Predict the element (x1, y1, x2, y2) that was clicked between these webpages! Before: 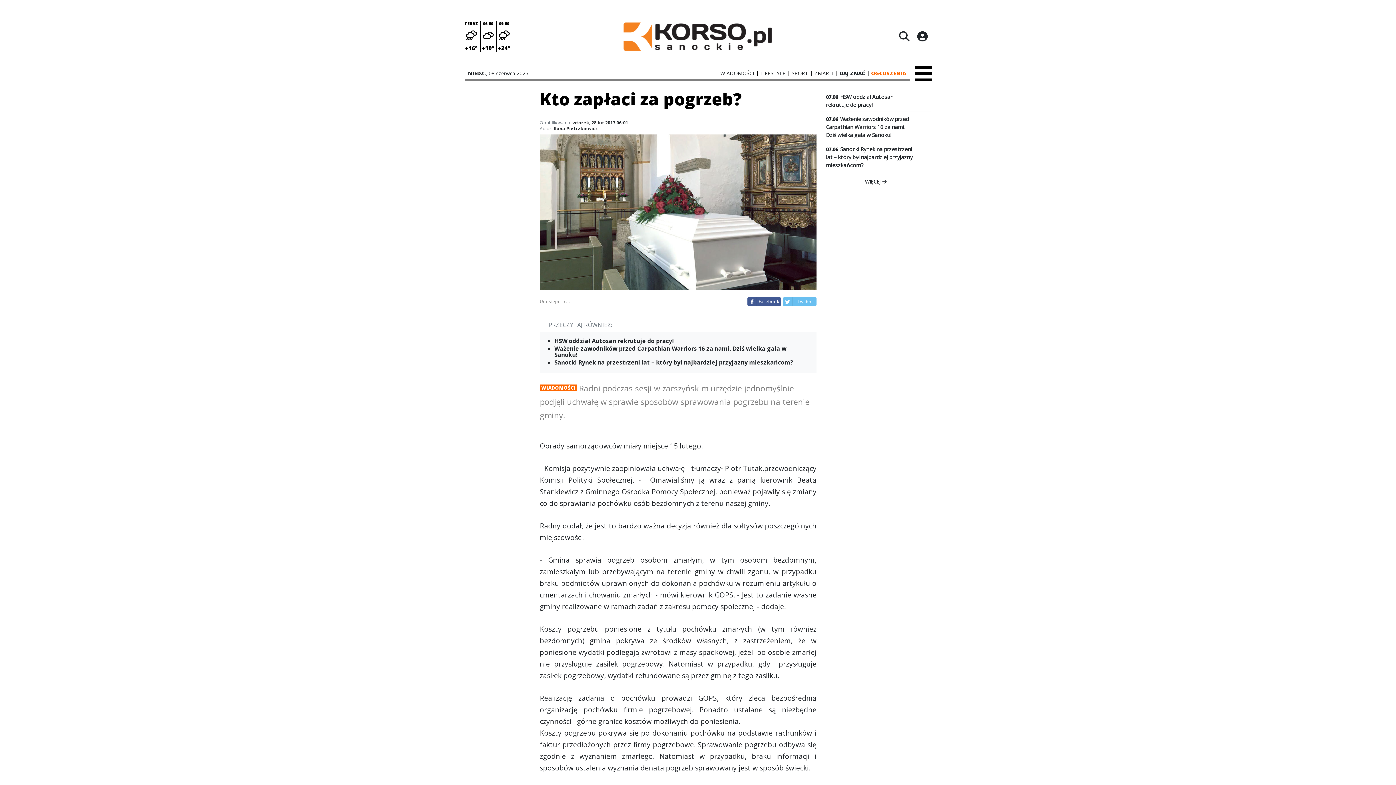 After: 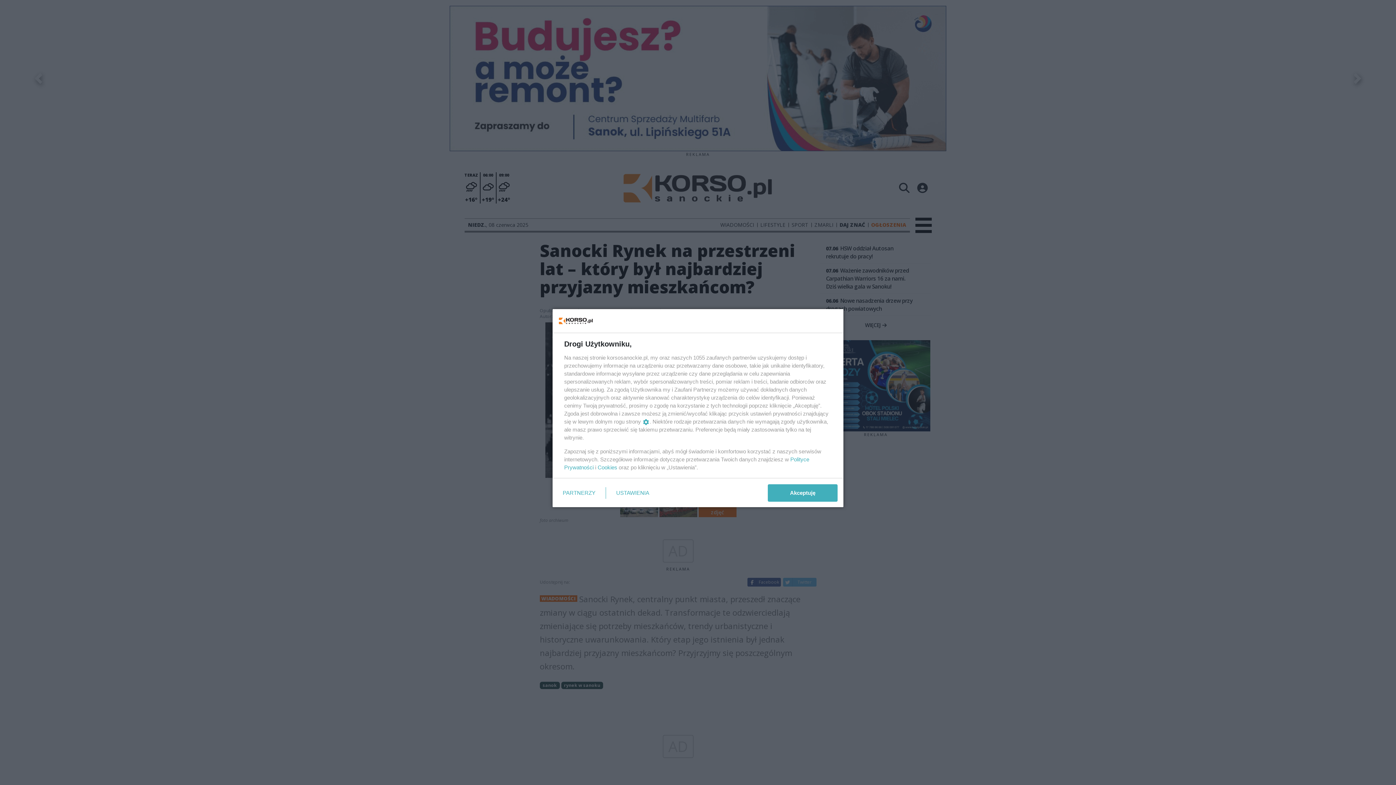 Action: bbox: (548, 359, 810, 367) label: Sanocki Rynek na przestrzeni lat – który był najbardziej przyjazny mieszkańcom?